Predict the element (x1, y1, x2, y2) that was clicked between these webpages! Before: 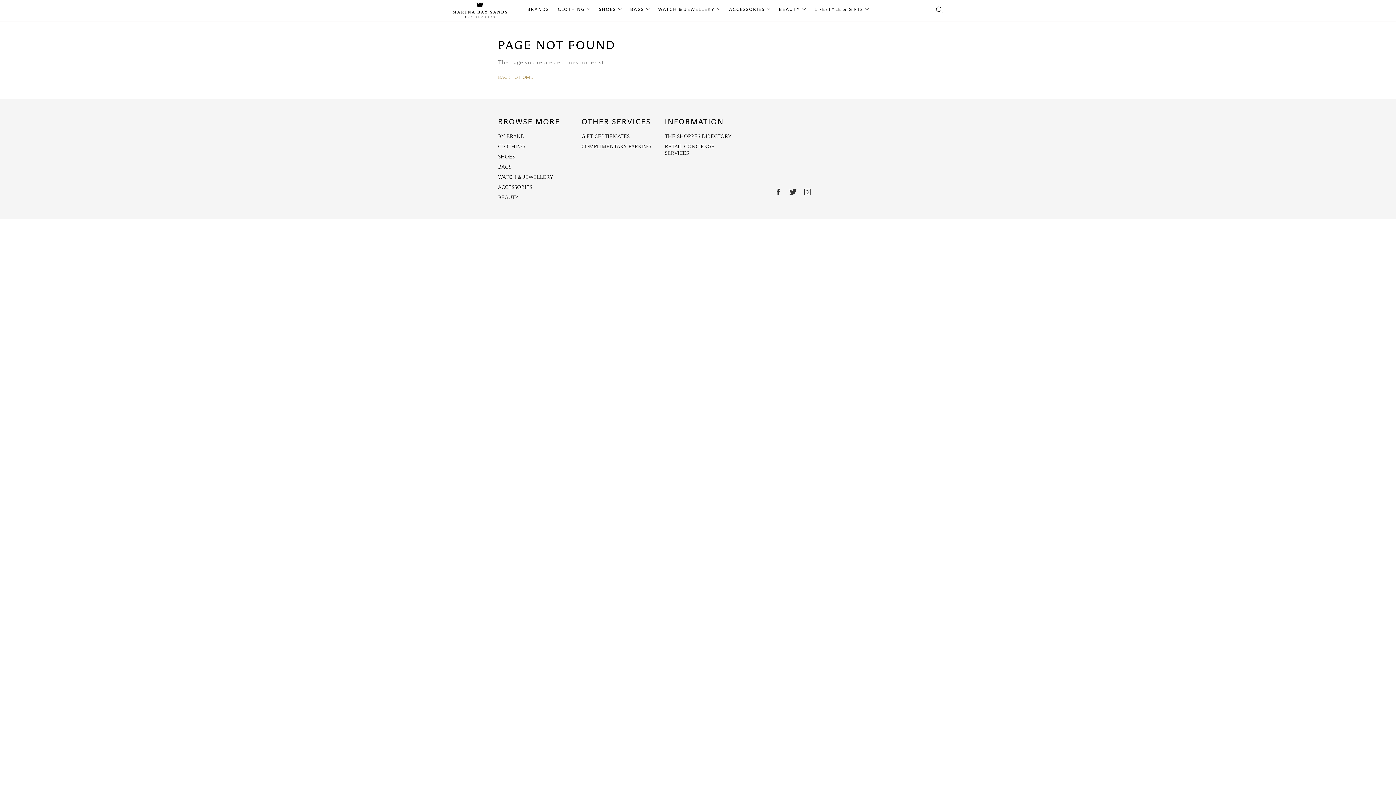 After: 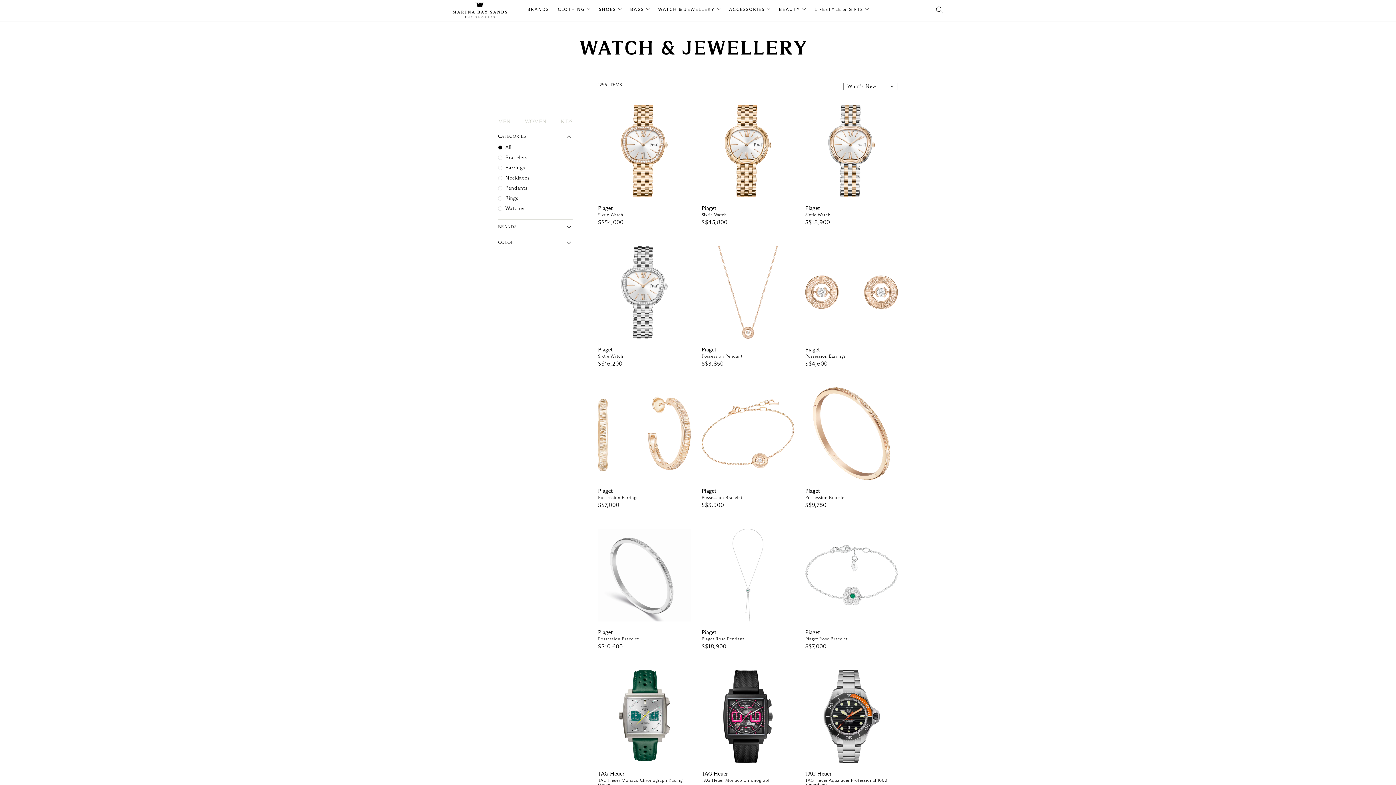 Action: label: WATCH & JEWELLERY bbox: (498, 174, 553, 180)